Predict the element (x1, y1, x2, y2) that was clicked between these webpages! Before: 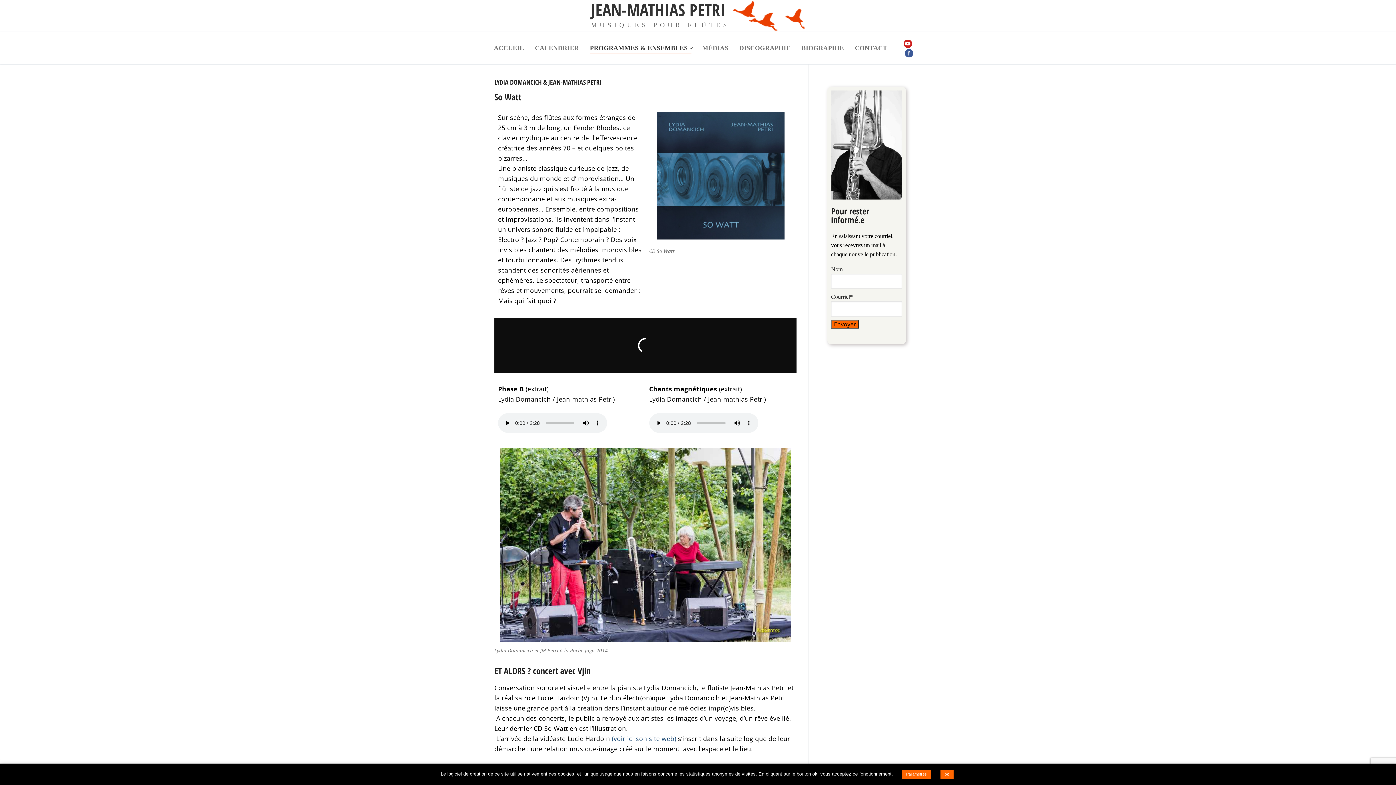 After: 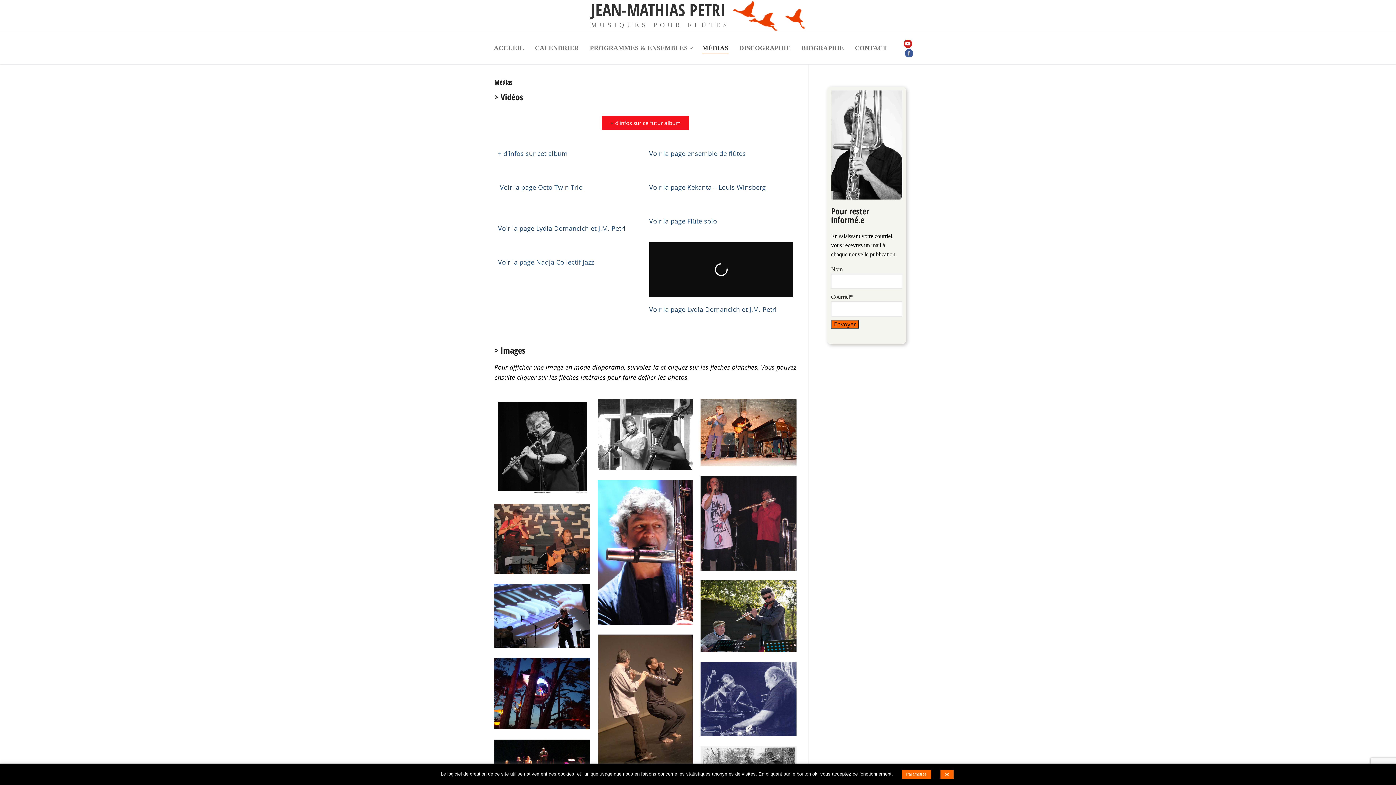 Action: label: MÉDIAS bbox: (697, 40, 733, 55)